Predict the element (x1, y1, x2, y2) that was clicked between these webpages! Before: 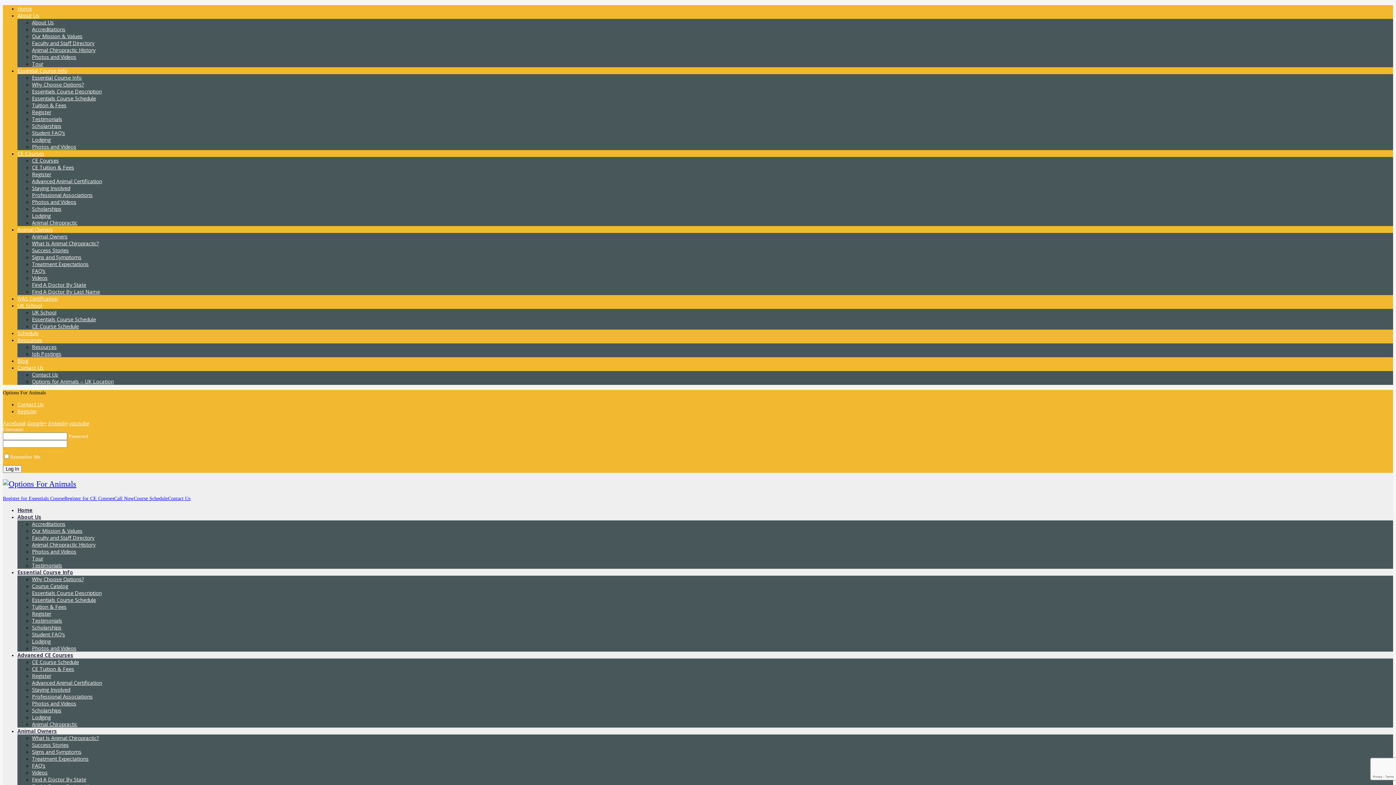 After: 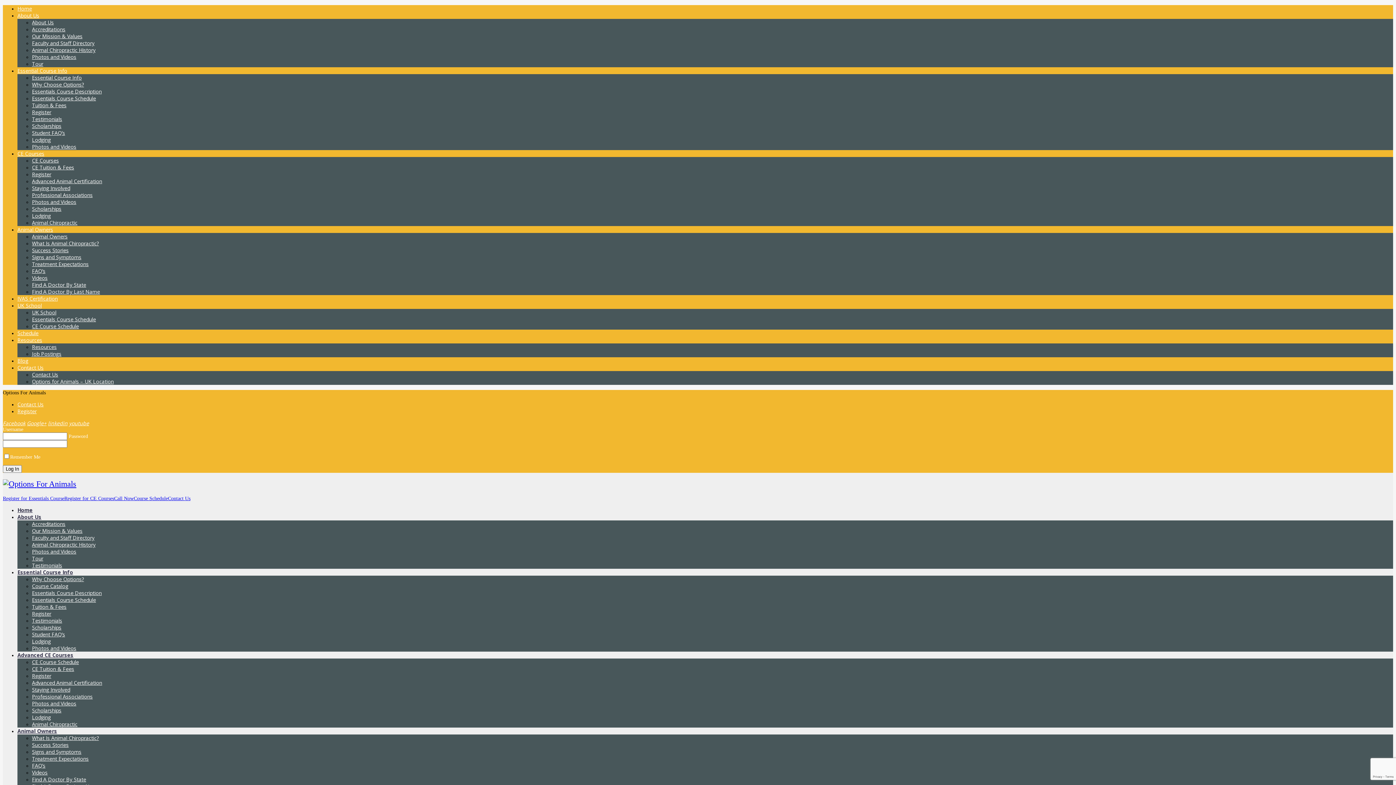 Action: label: linkedin bbox: (48, 420, 67, 426)